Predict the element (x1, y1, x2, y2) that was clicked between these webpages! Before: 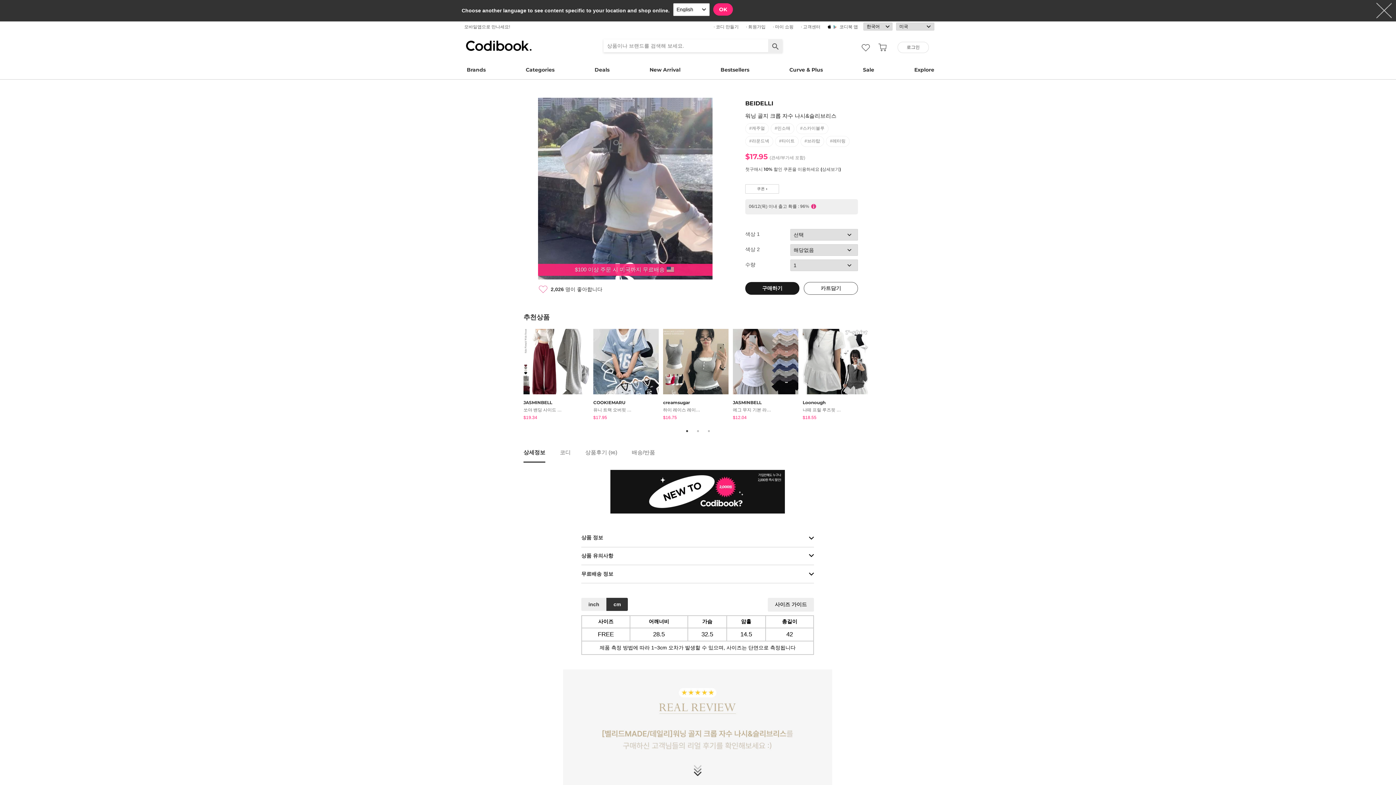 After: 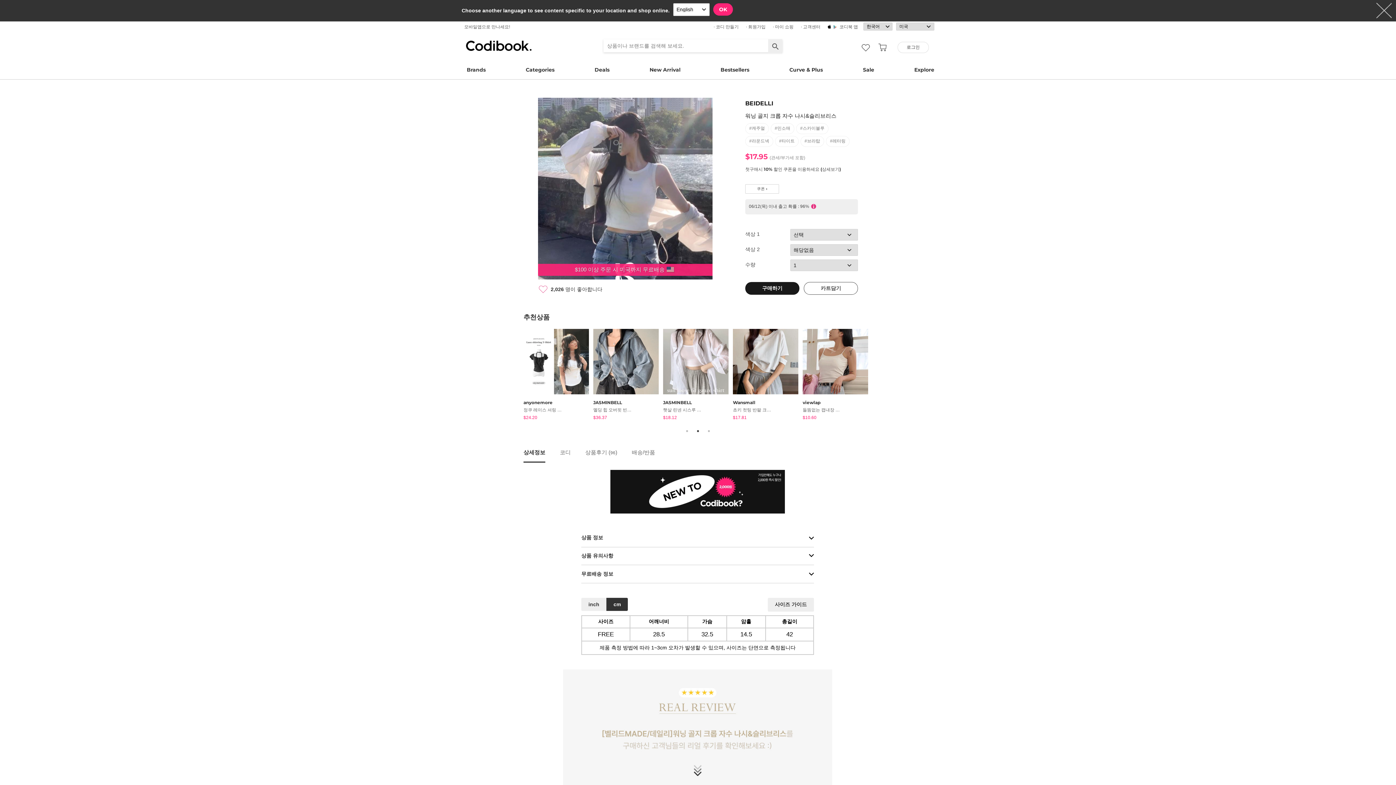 Action: bbox: (694, 427, 701, 434) label: 2 of 3